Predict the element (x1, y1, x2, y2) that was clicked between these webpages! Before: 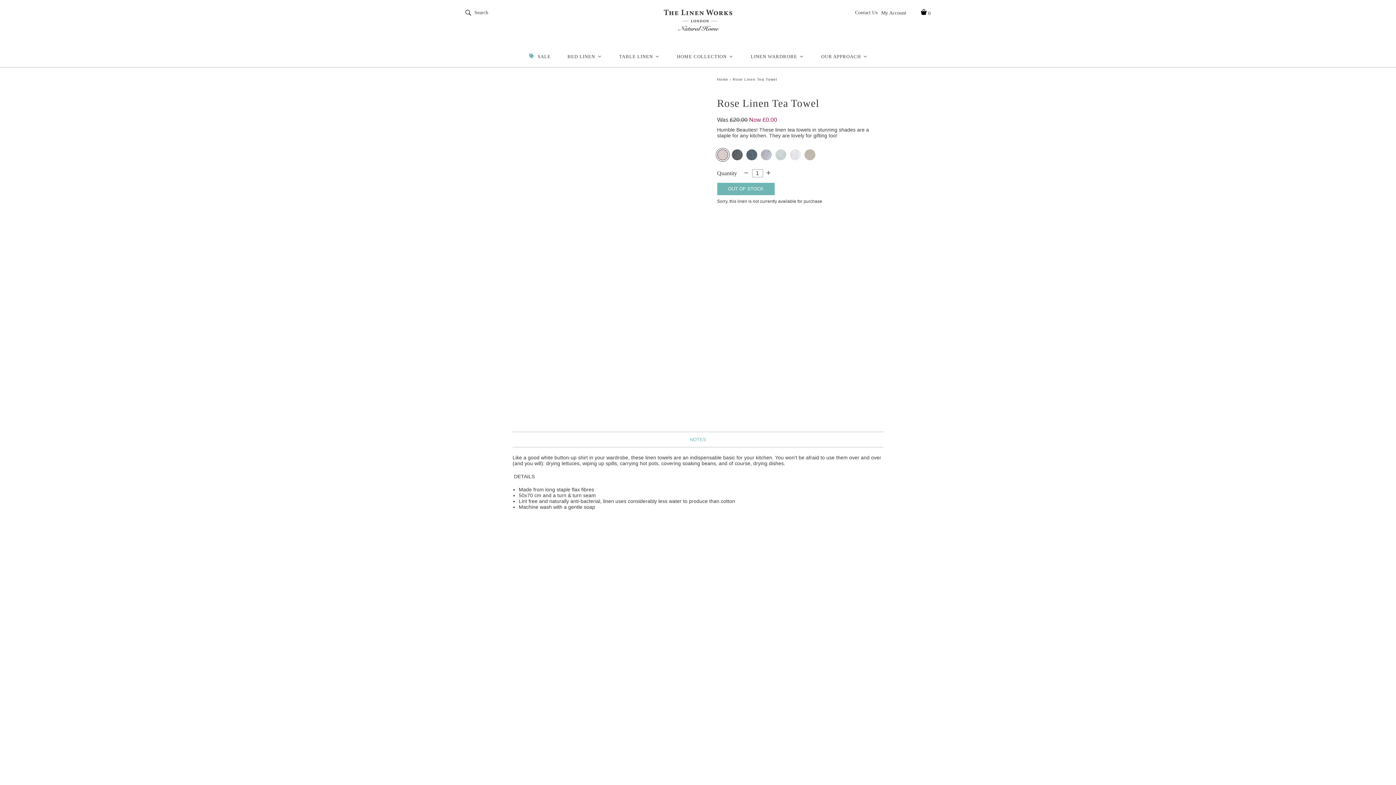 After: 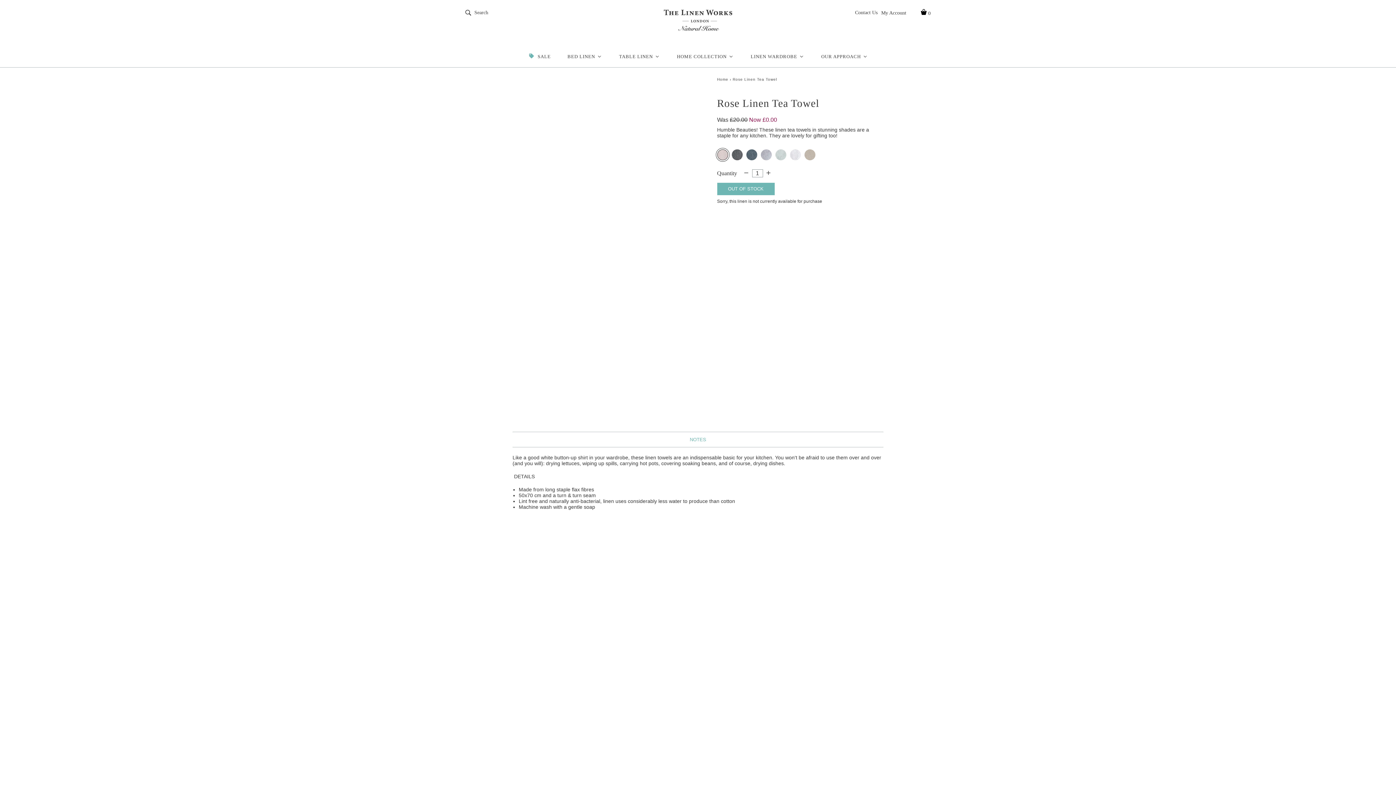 Action: bbox: (855, 9, 877, 15) label: Contact Us